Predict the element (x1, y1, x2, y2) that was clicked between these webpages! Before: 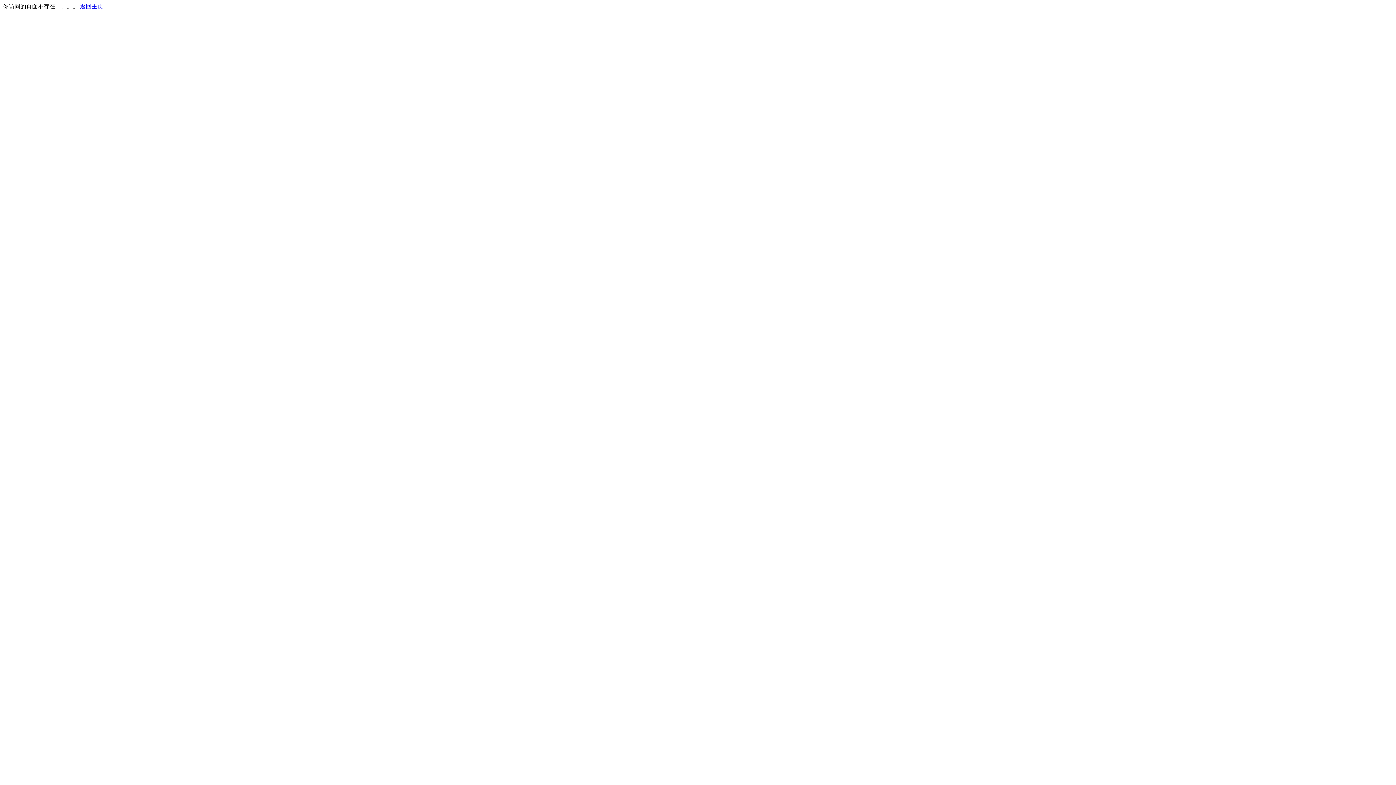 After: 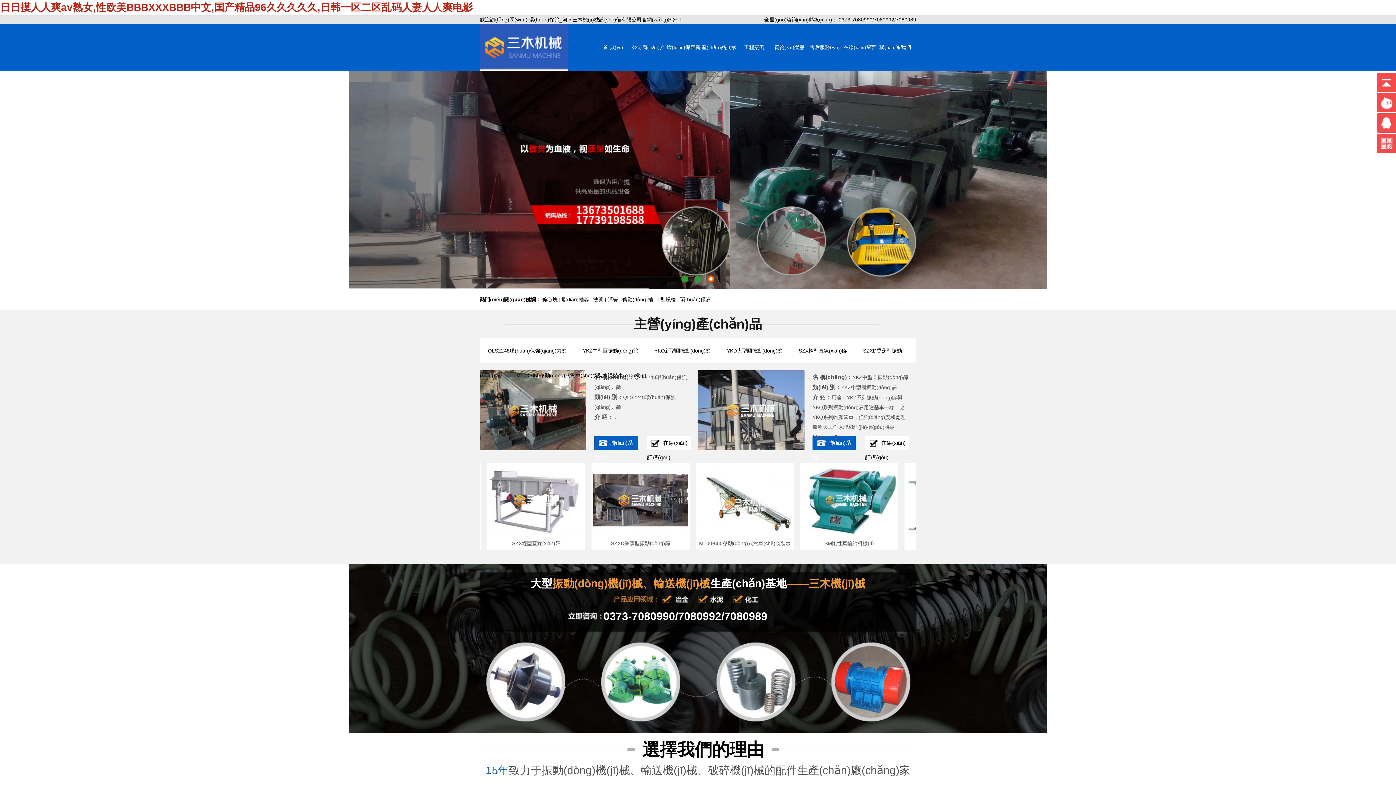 Action: bbox: (80, 3, 103, 9) label: 返回主页